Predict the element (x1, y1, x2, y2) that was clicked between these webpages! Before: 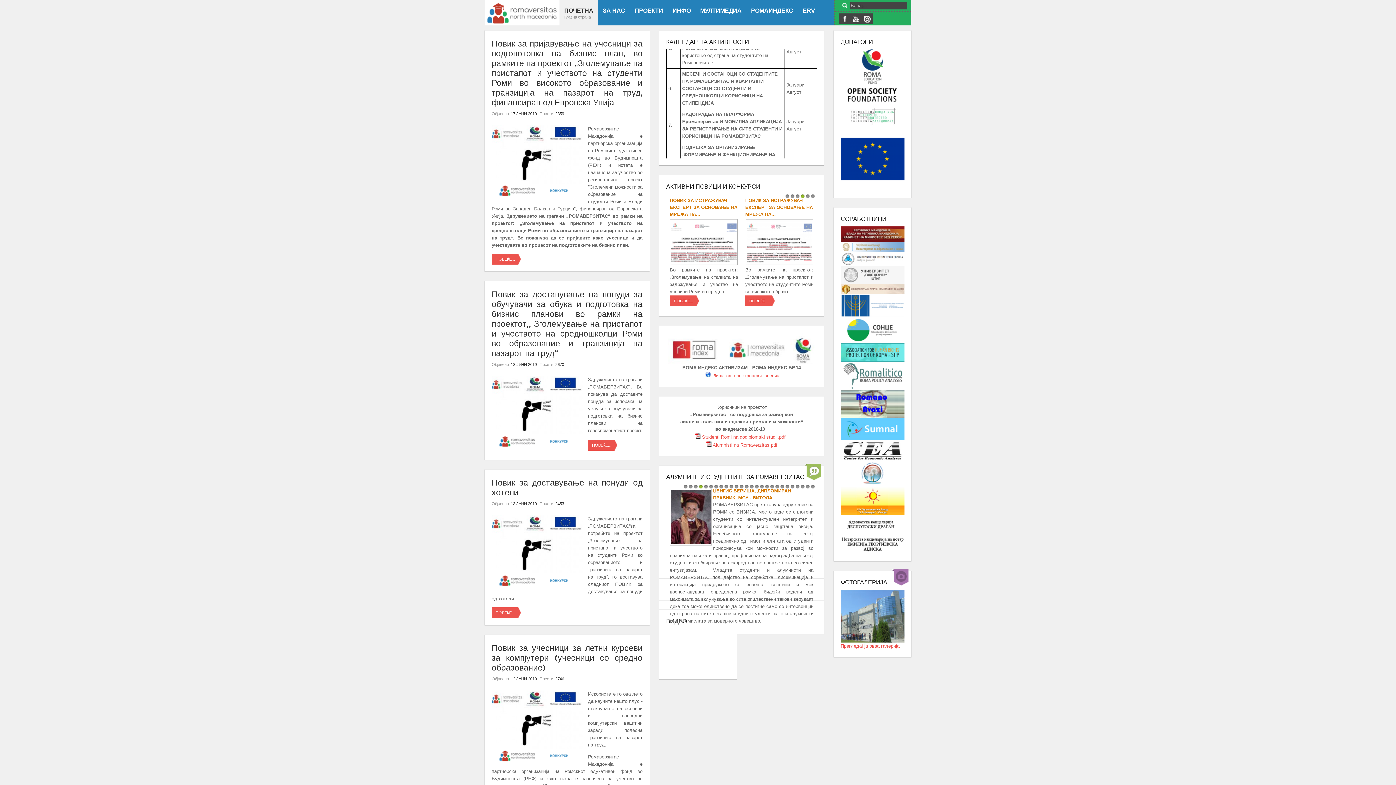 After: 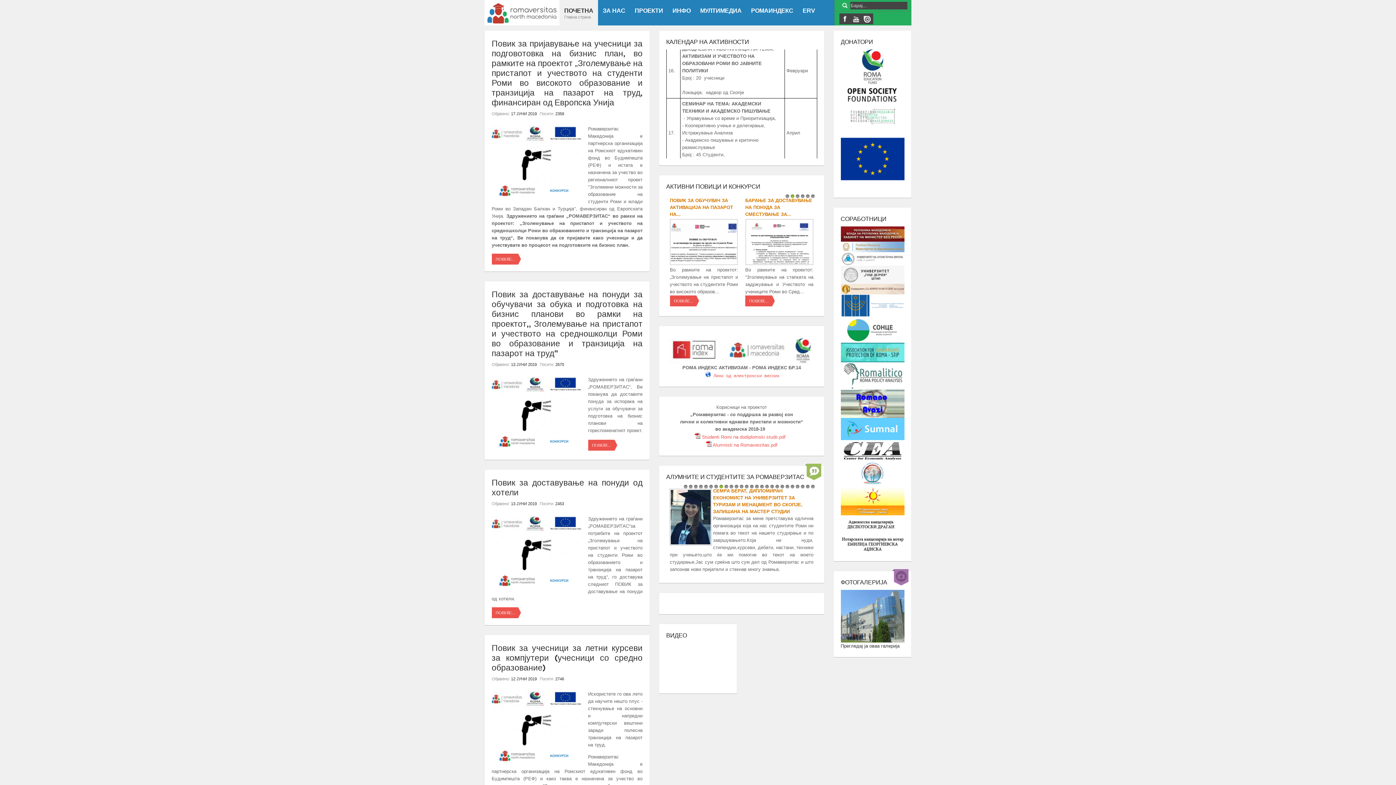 Action: label: 
Прегледај ја оваа галерија bbox: (840, 638, 904, 649)